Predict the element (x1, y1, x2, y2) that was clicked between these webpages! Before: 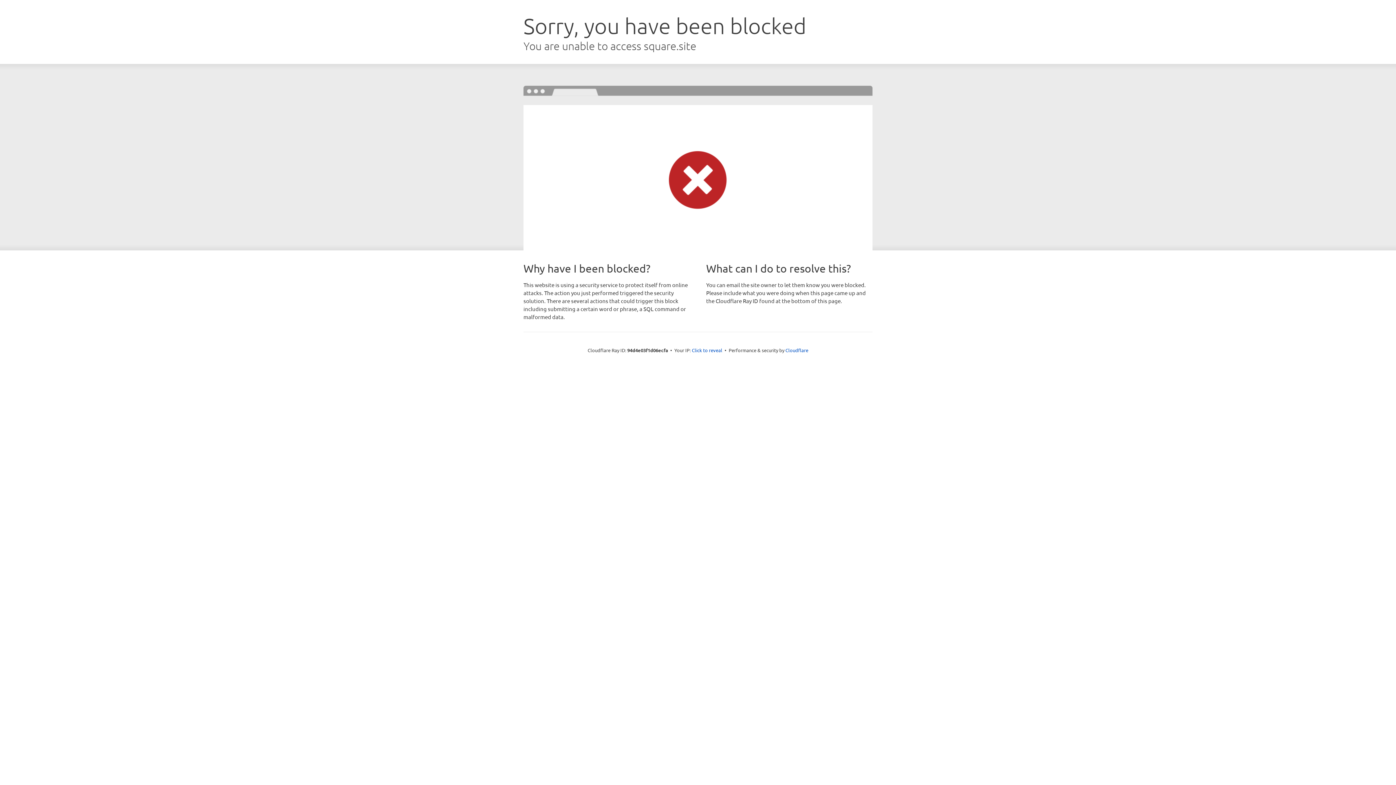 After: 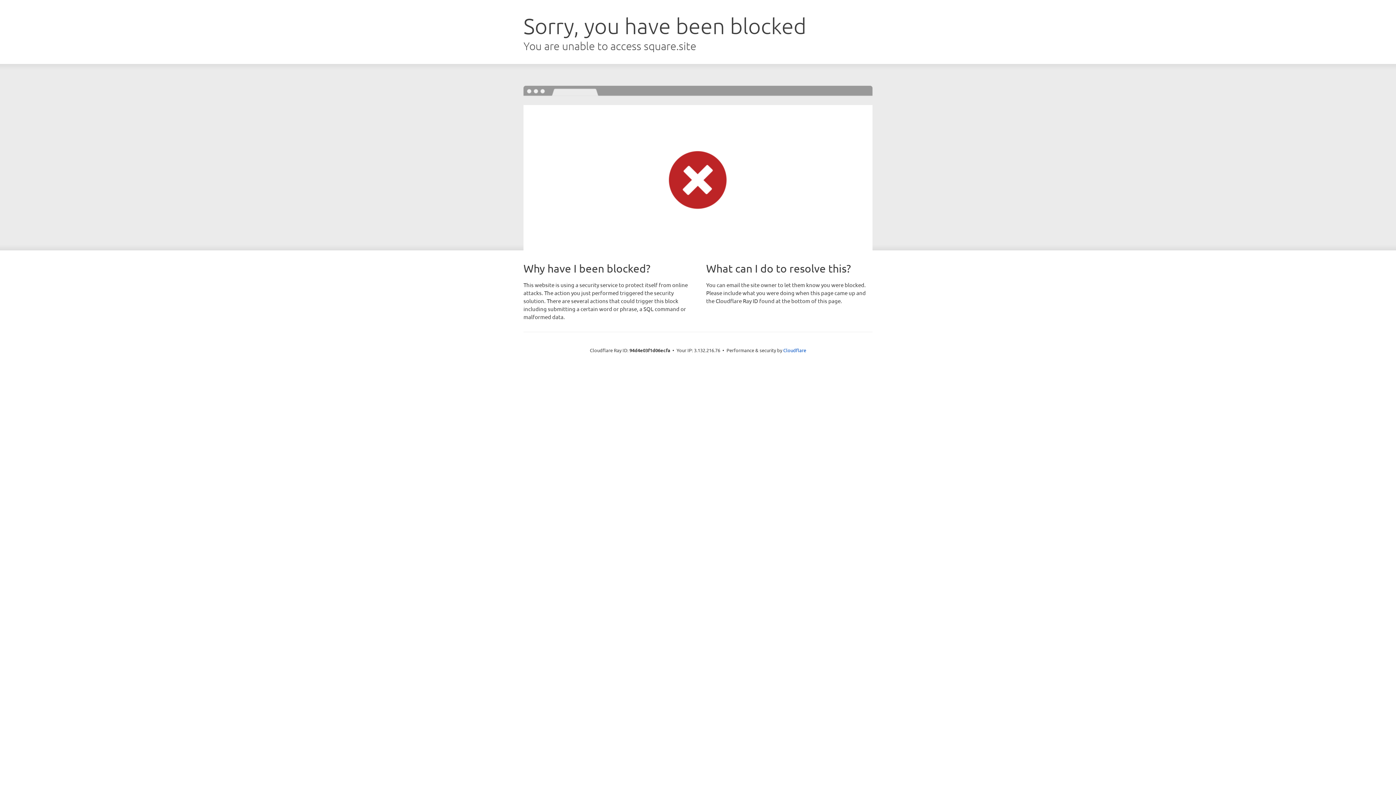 Action: label: Click to reveal bbox: (692, 346, 722, 353)